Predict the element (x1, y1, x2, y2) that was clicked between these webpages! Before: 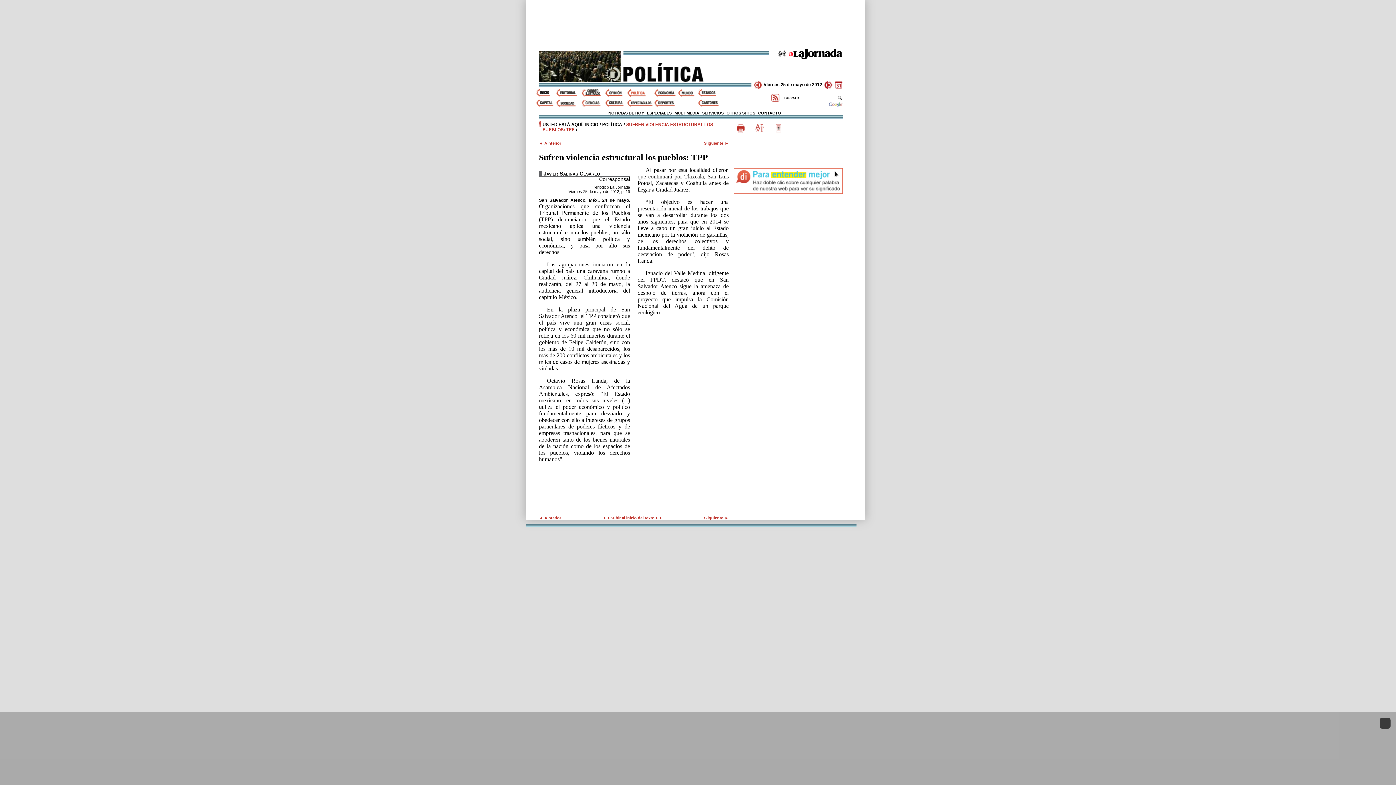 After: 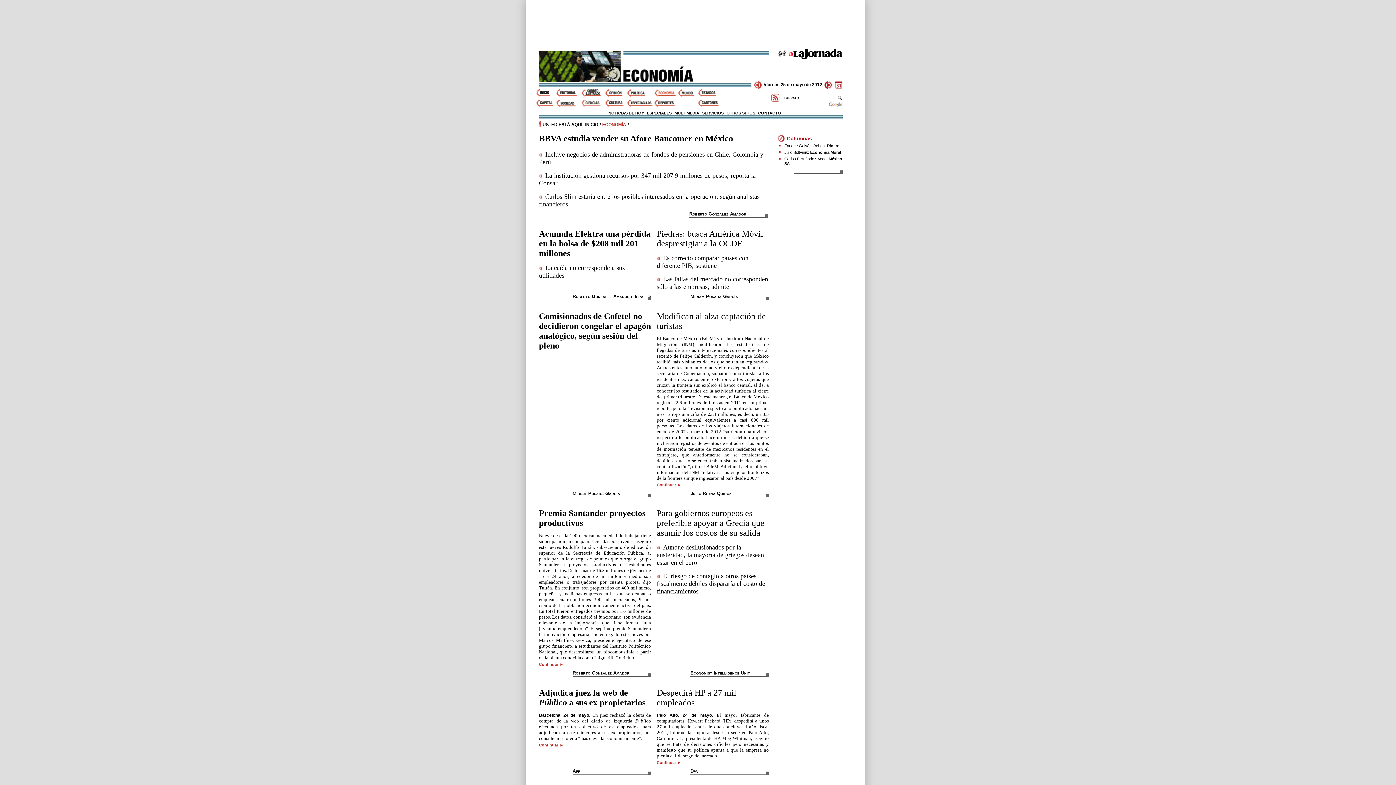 Action: label: Economía bbox: (654, 89, 678, 96)